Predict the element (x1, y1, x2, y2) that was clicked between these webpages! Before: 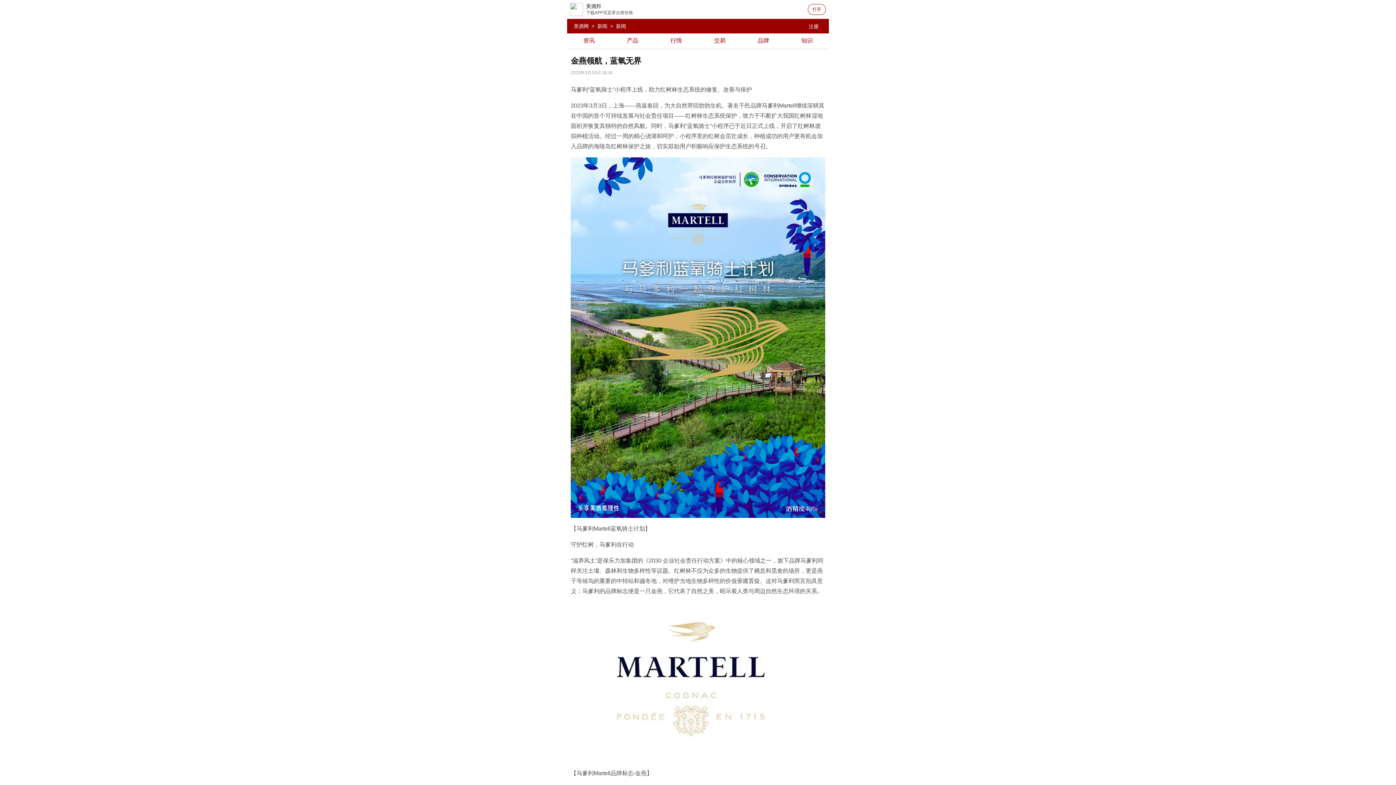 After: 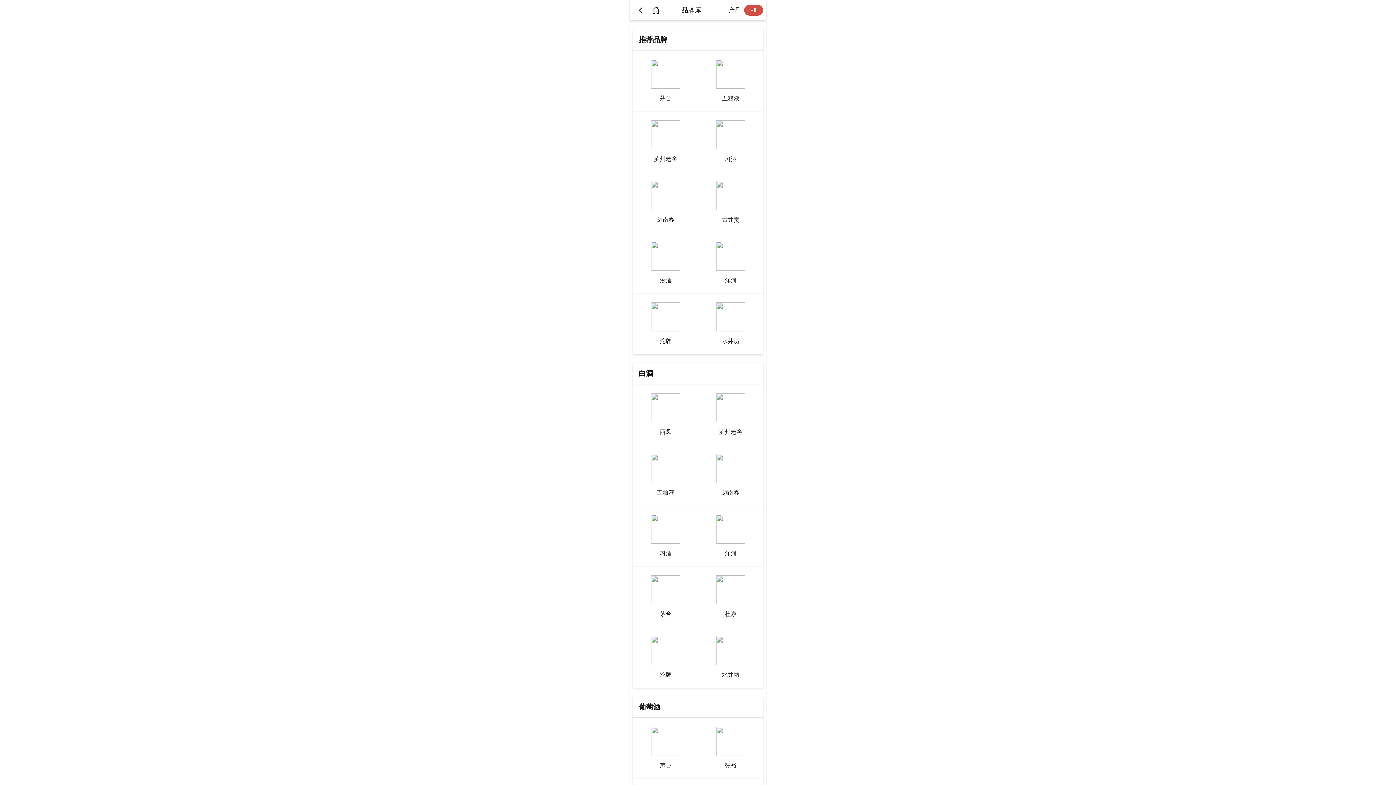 Action: bbox: (741, 33, 785, 48) label: 品牌